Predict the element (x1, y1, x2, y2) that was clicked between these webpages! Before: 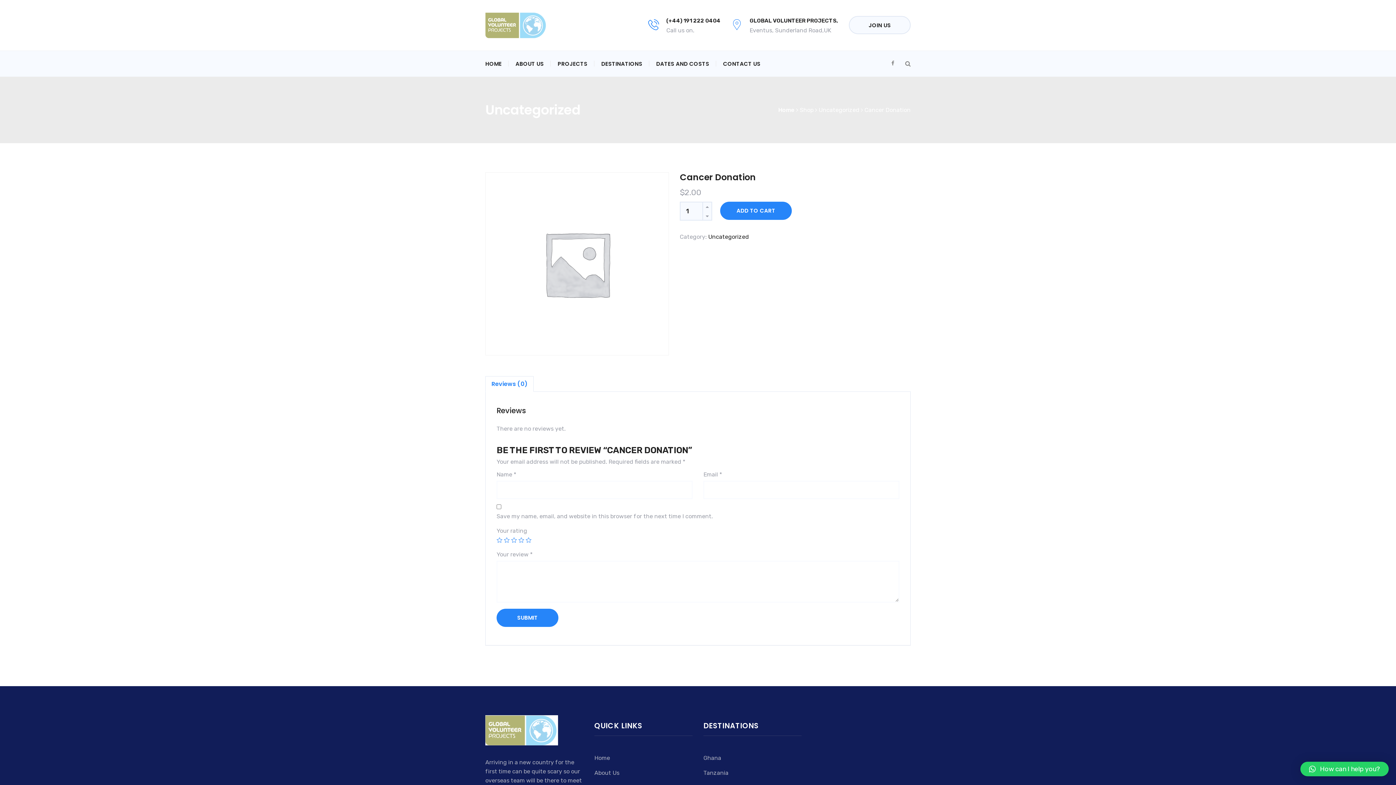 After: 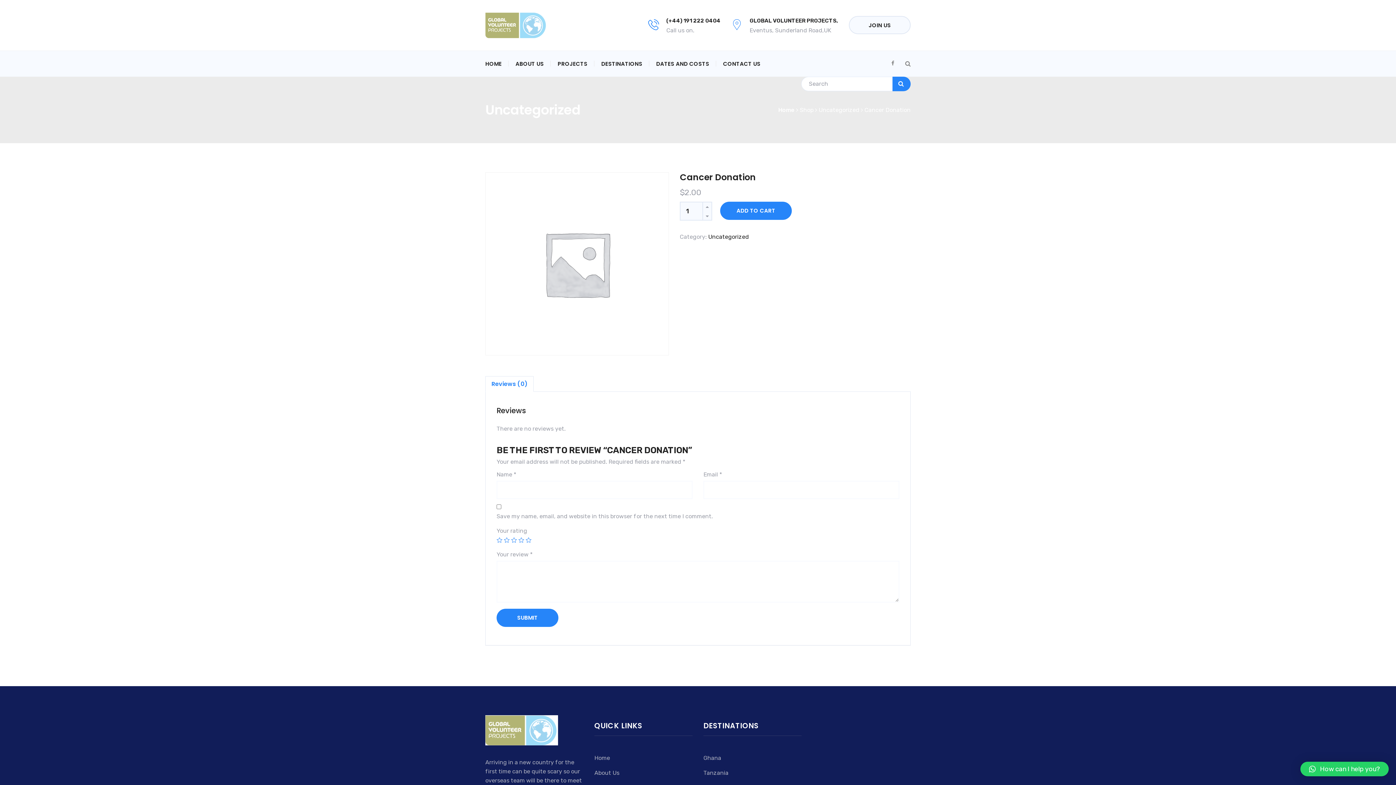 Action: bbox: (905, 59, 910, 68)